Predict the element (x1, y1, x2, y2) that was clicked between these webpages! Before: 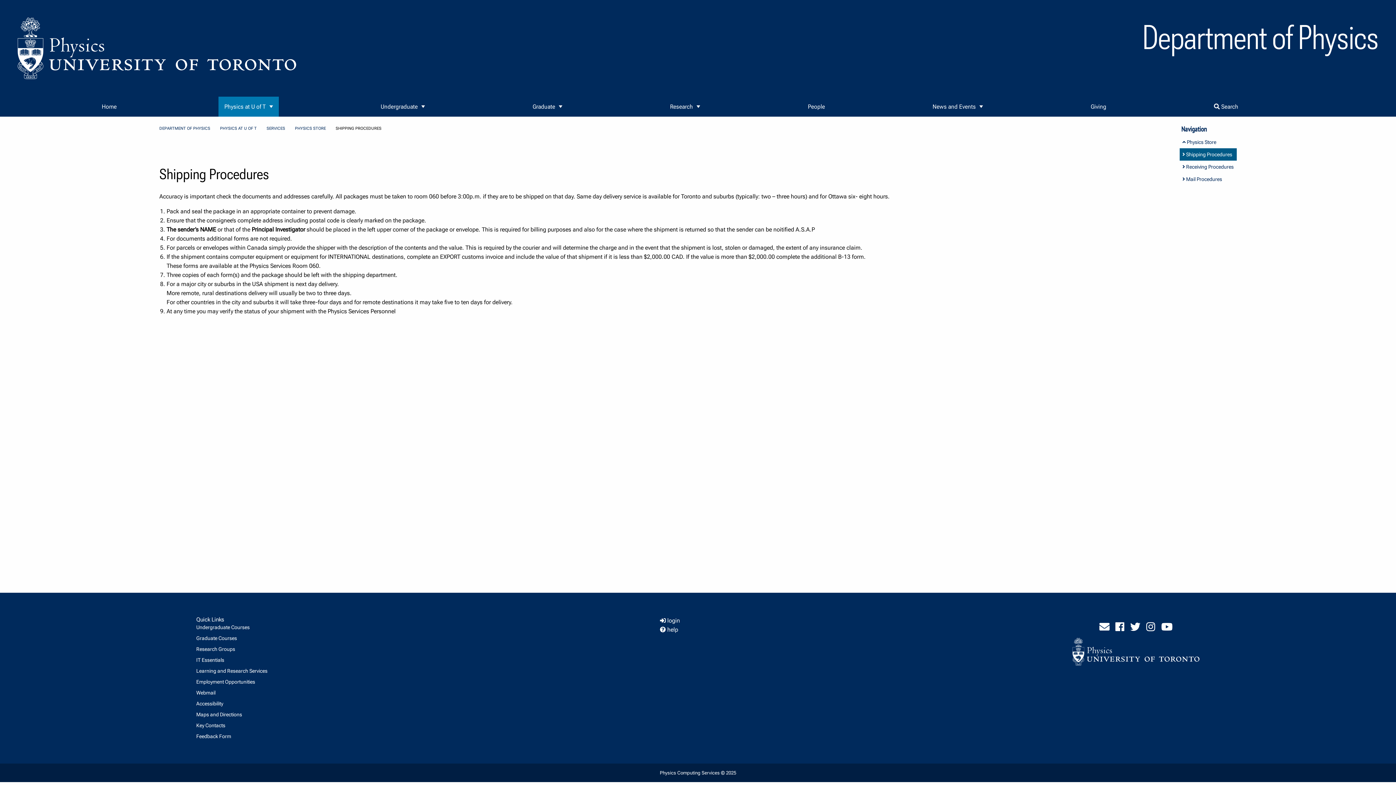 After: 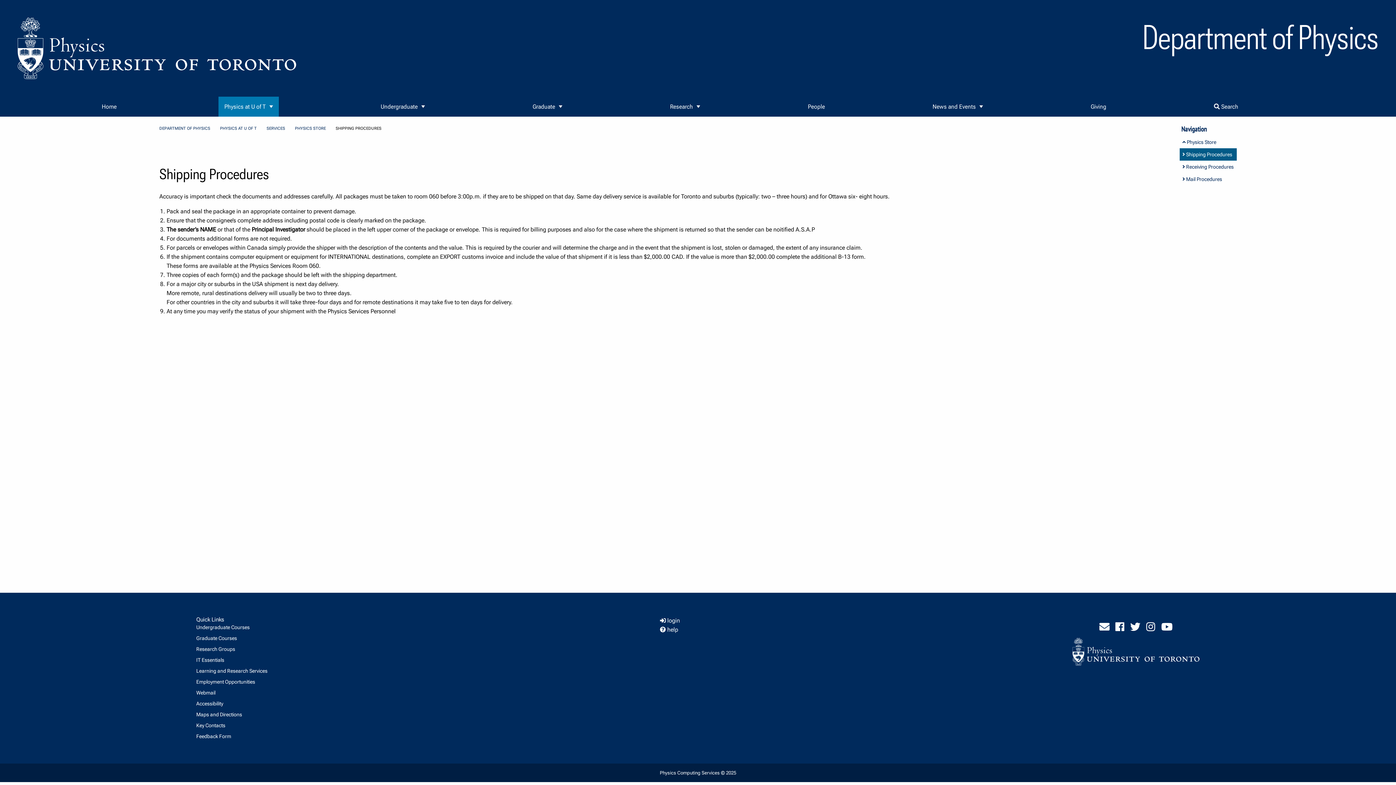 Action: label:  Shipping Procedures bbox: (1179, 148, 1236, 160)